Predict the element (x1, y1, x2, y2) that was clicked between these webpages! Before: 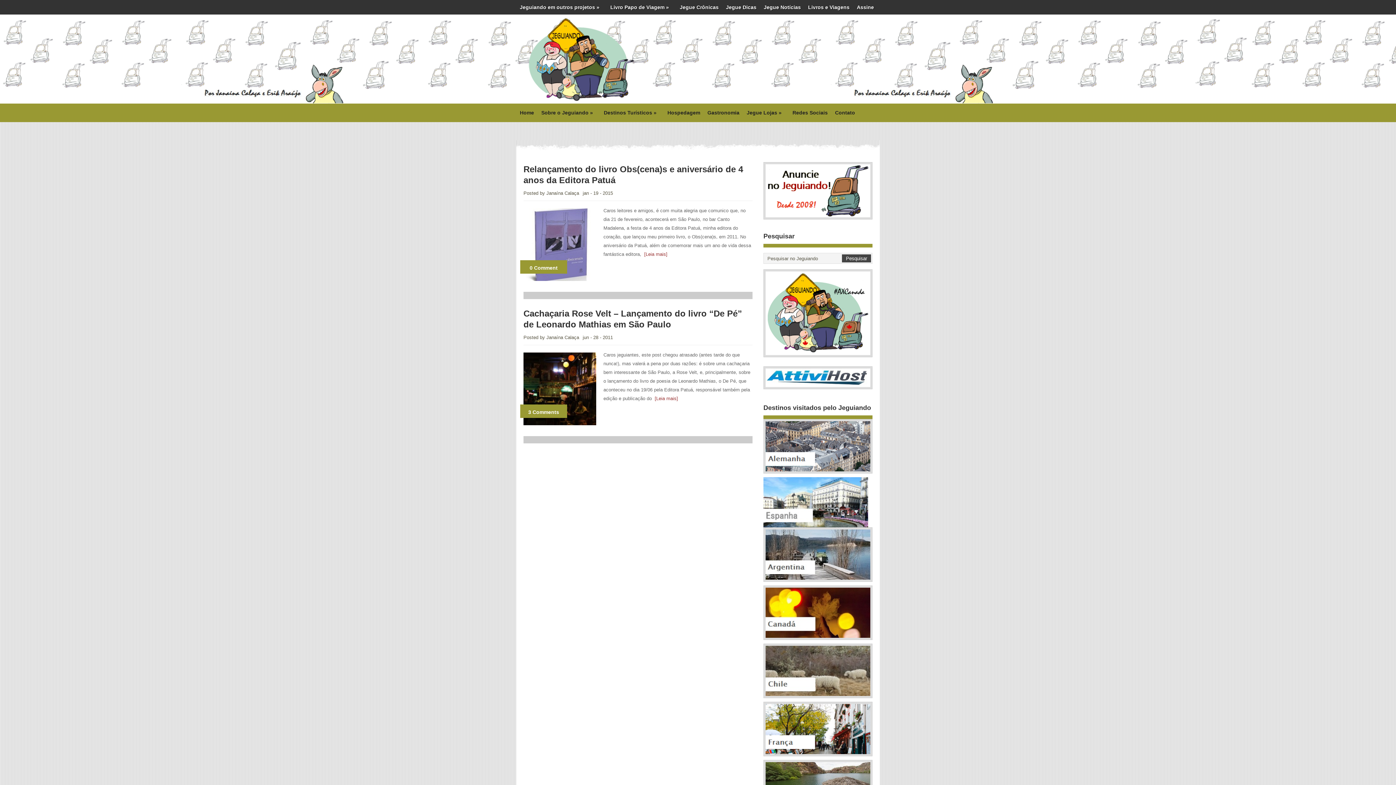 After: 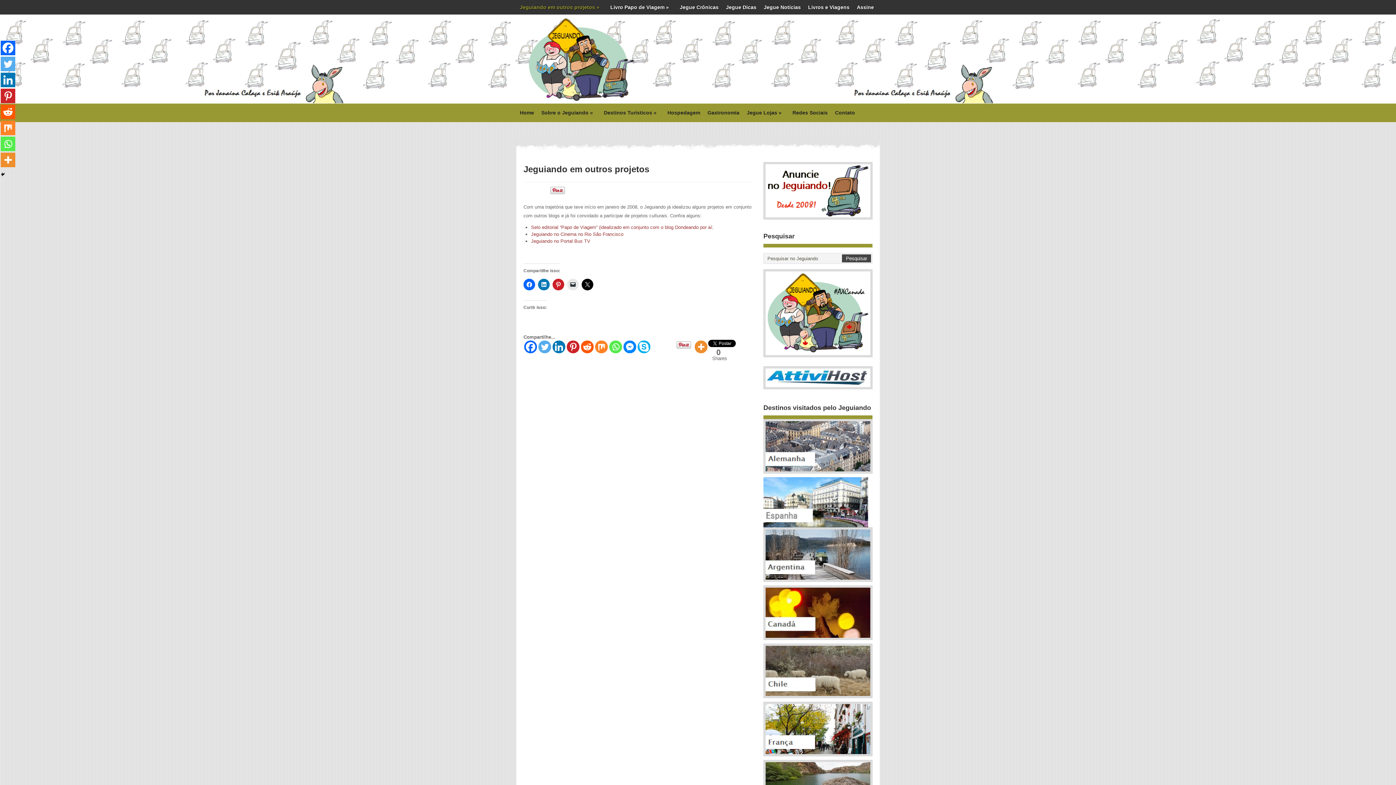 Action: label: Jeguiando em outros projetos » bbox: (516, 0, 606, 14)